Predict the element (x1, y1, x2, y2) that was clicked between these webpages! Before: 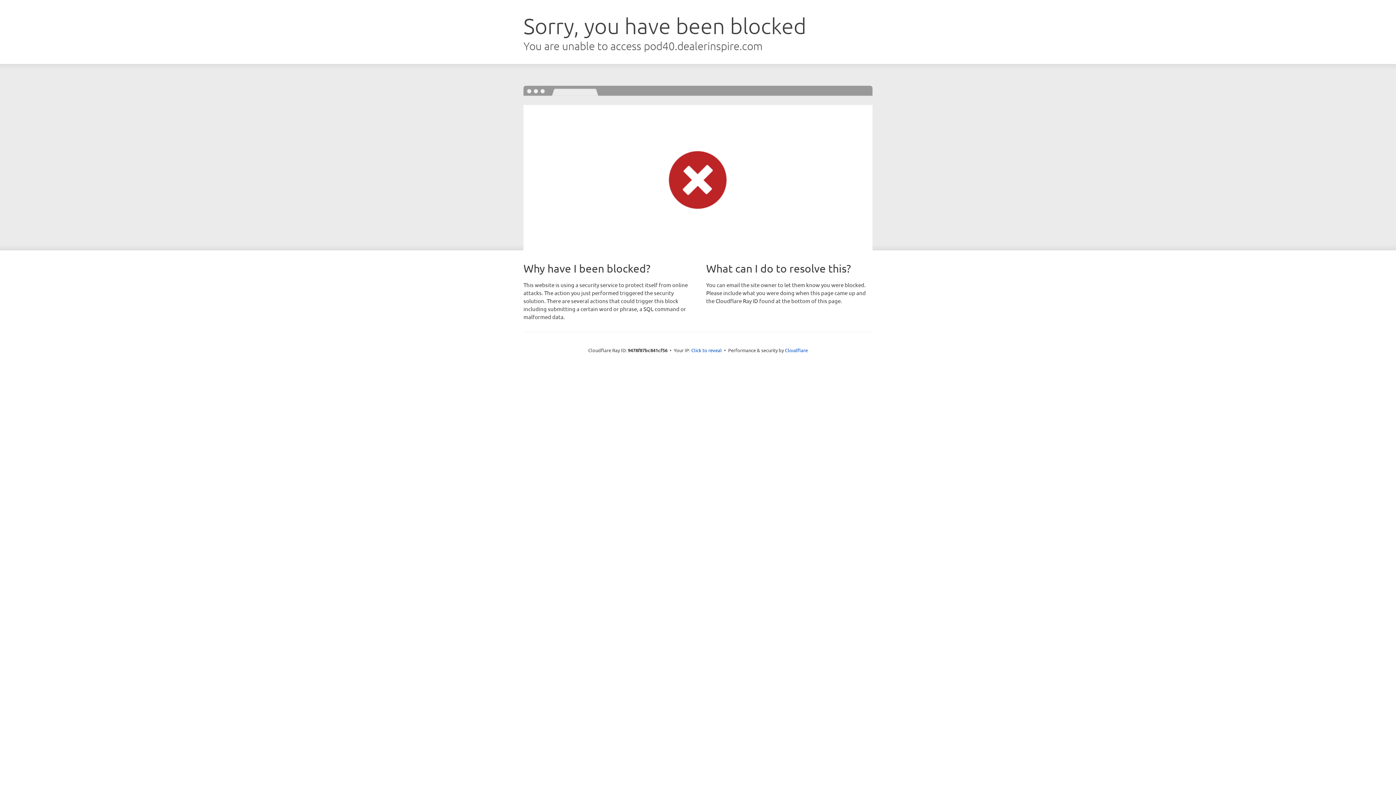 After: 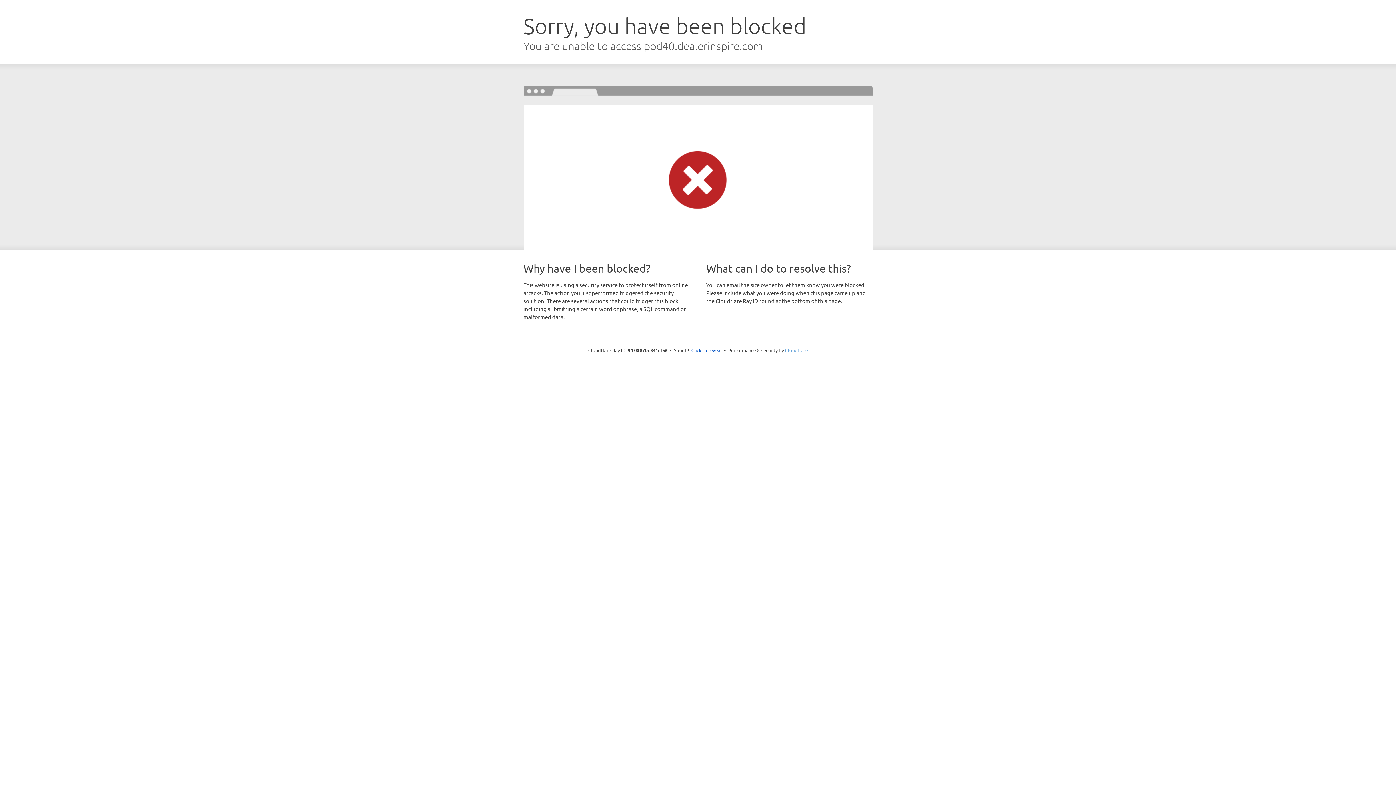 Action: label: Cloudflare bbox: (785, 347, 808, 353)